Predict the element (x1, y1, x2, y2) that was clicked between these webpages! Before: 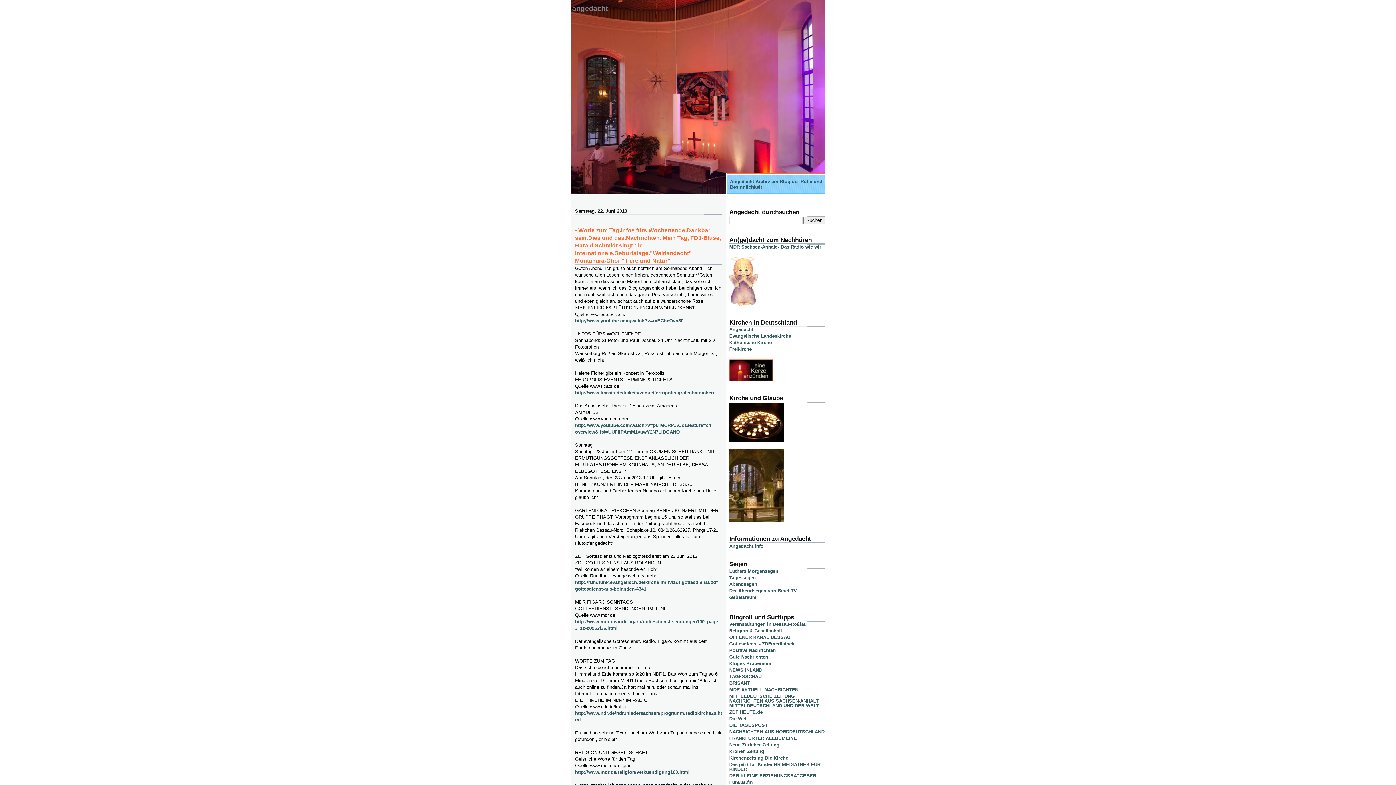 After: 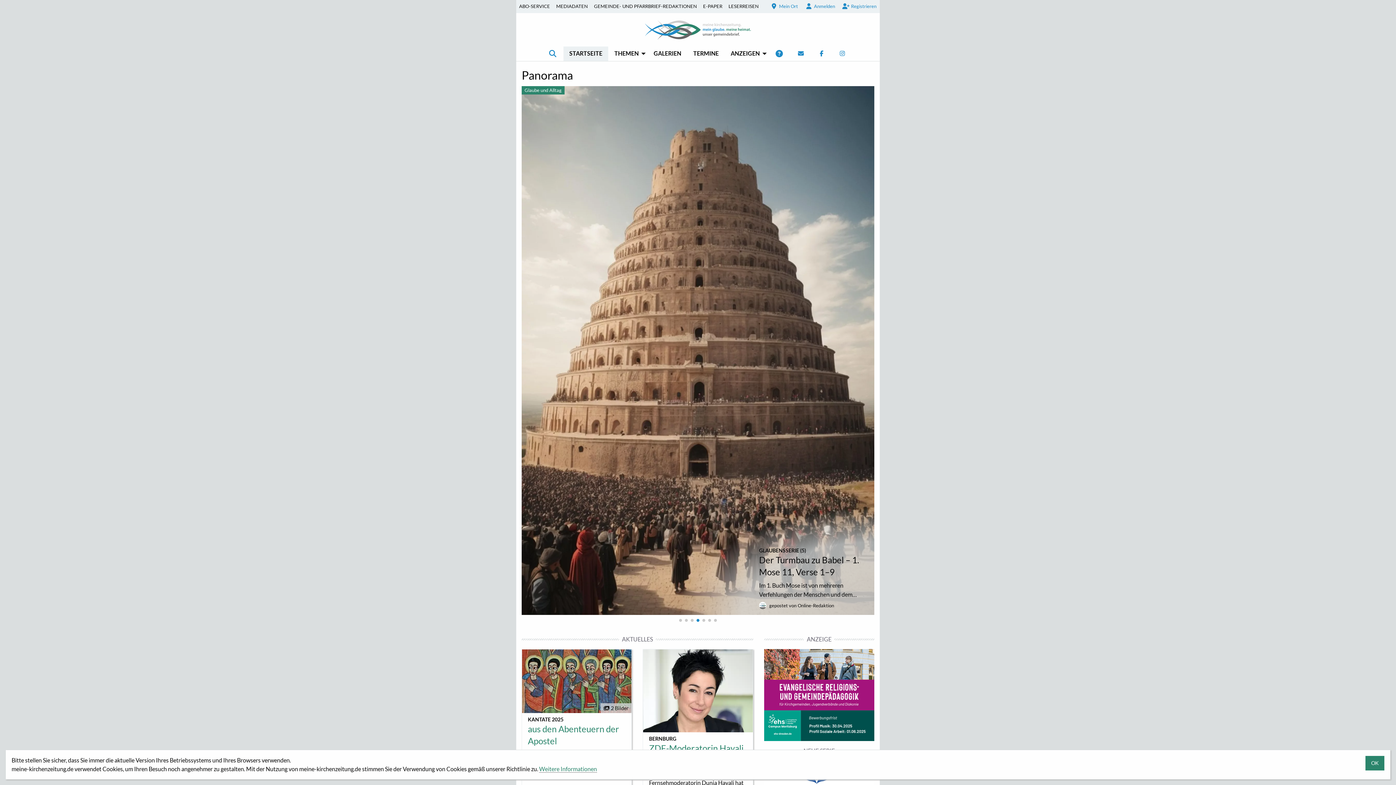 Action: label: Kirchenzeitung Die Kirche bbox: (729, 755, 788, 761)